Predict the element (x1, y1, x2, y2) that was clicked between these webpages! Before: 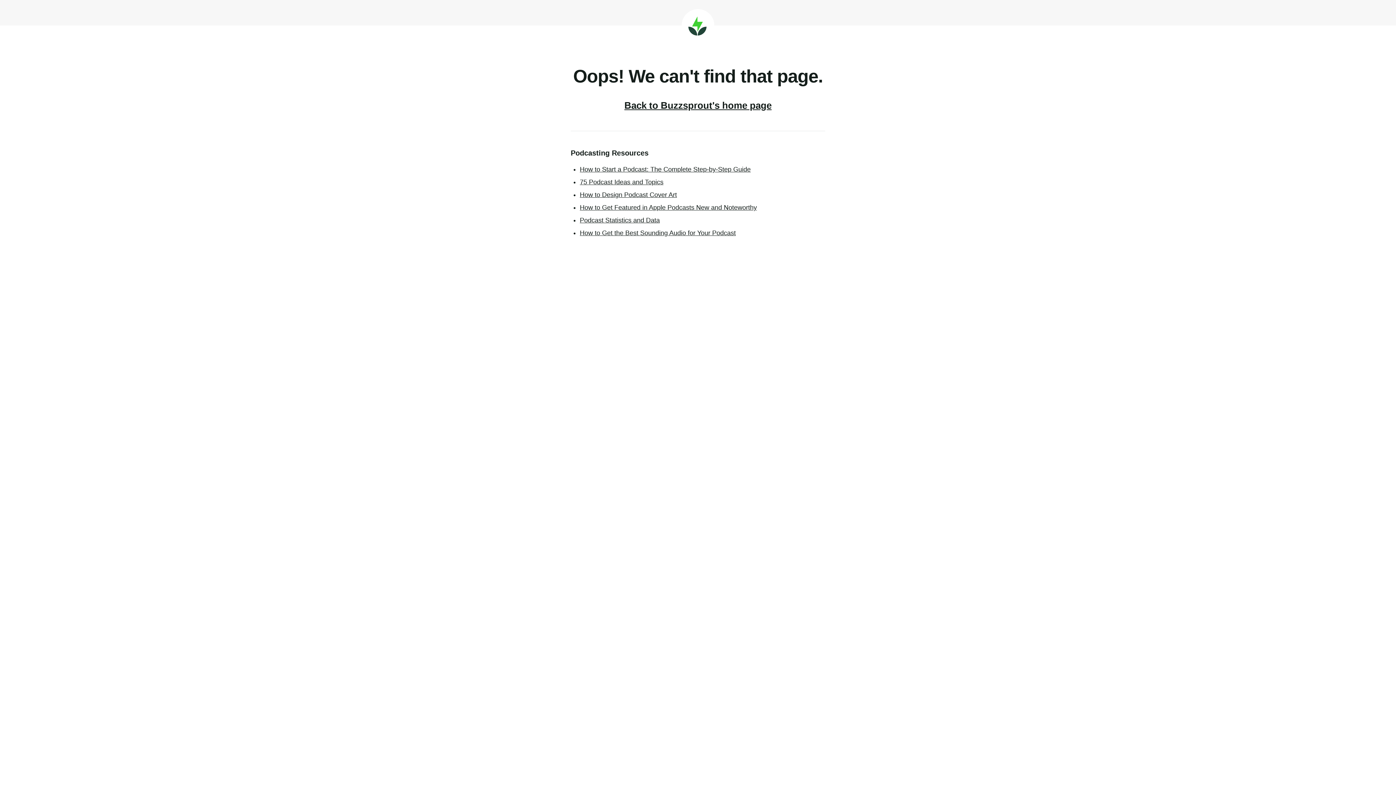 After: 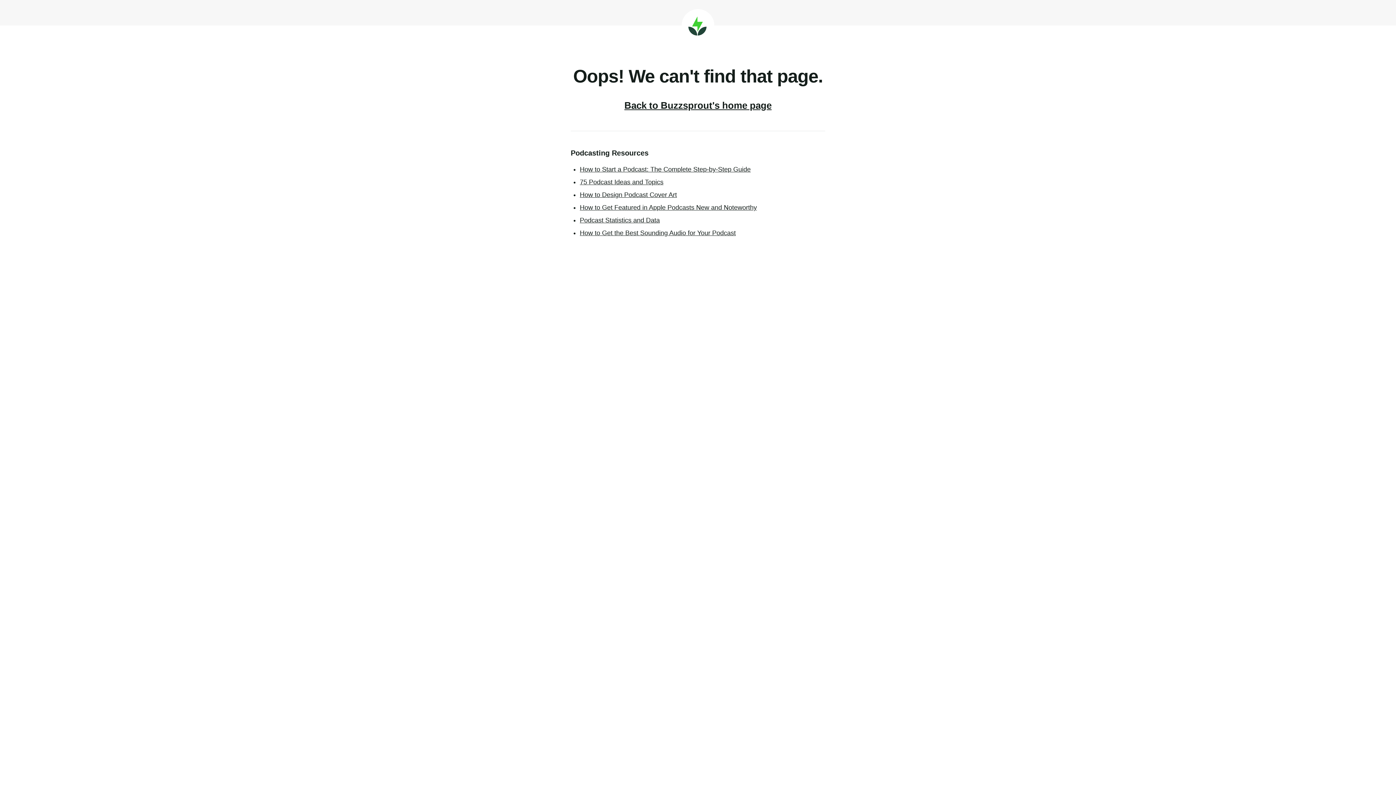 Action: bbox: (580, 191, 677, 198) label: How to Design Podcast Cover Art